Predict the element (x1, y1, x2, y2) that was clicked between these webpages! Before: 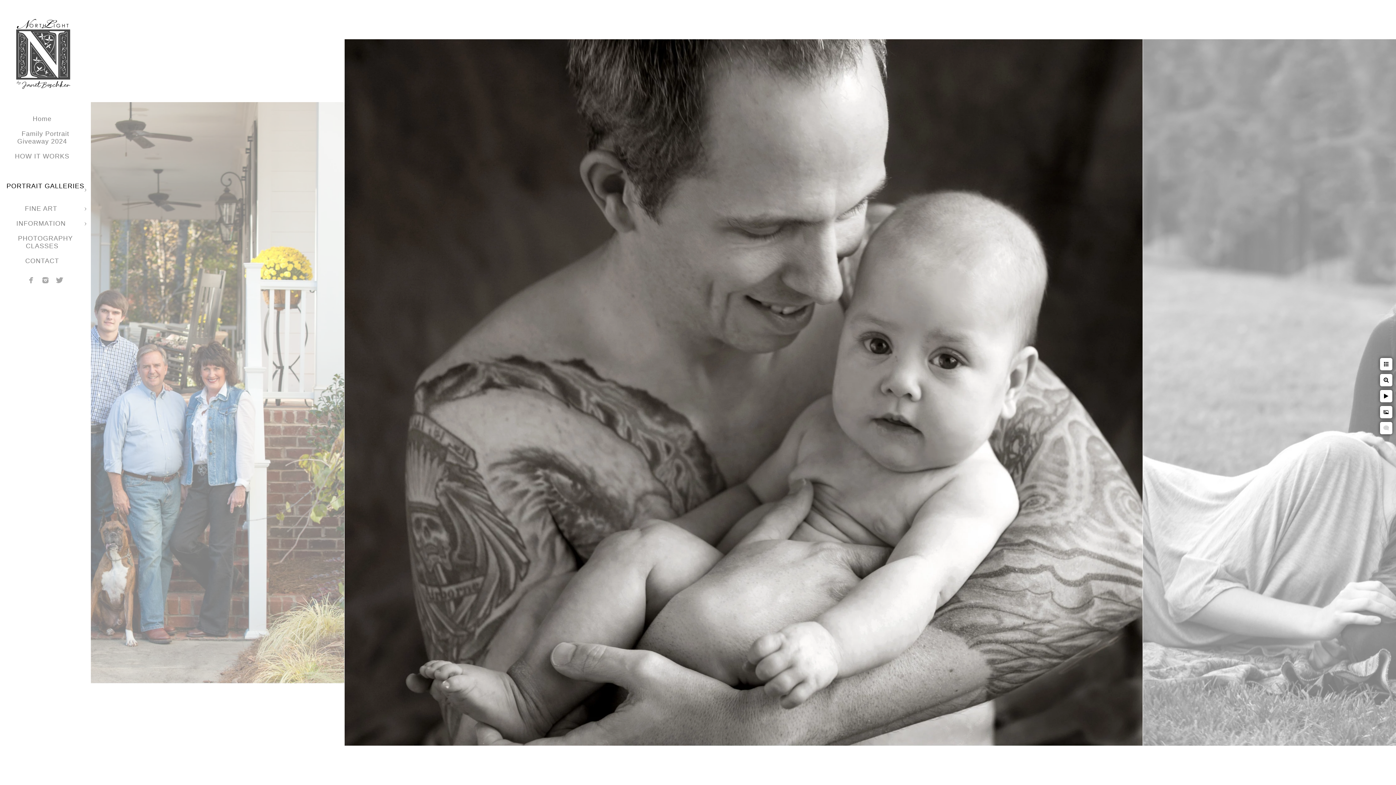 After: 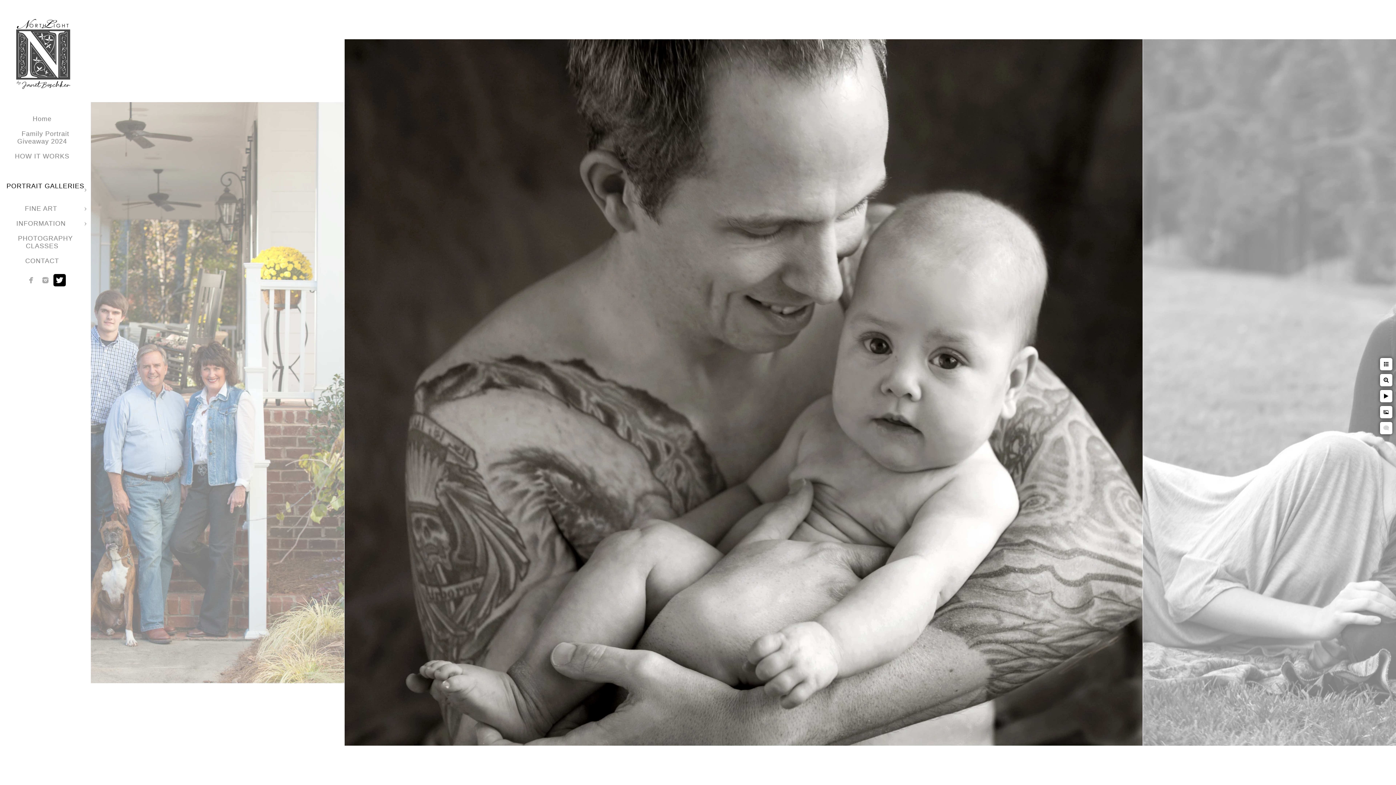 Action: bbox: (53, 274, 65, 286)